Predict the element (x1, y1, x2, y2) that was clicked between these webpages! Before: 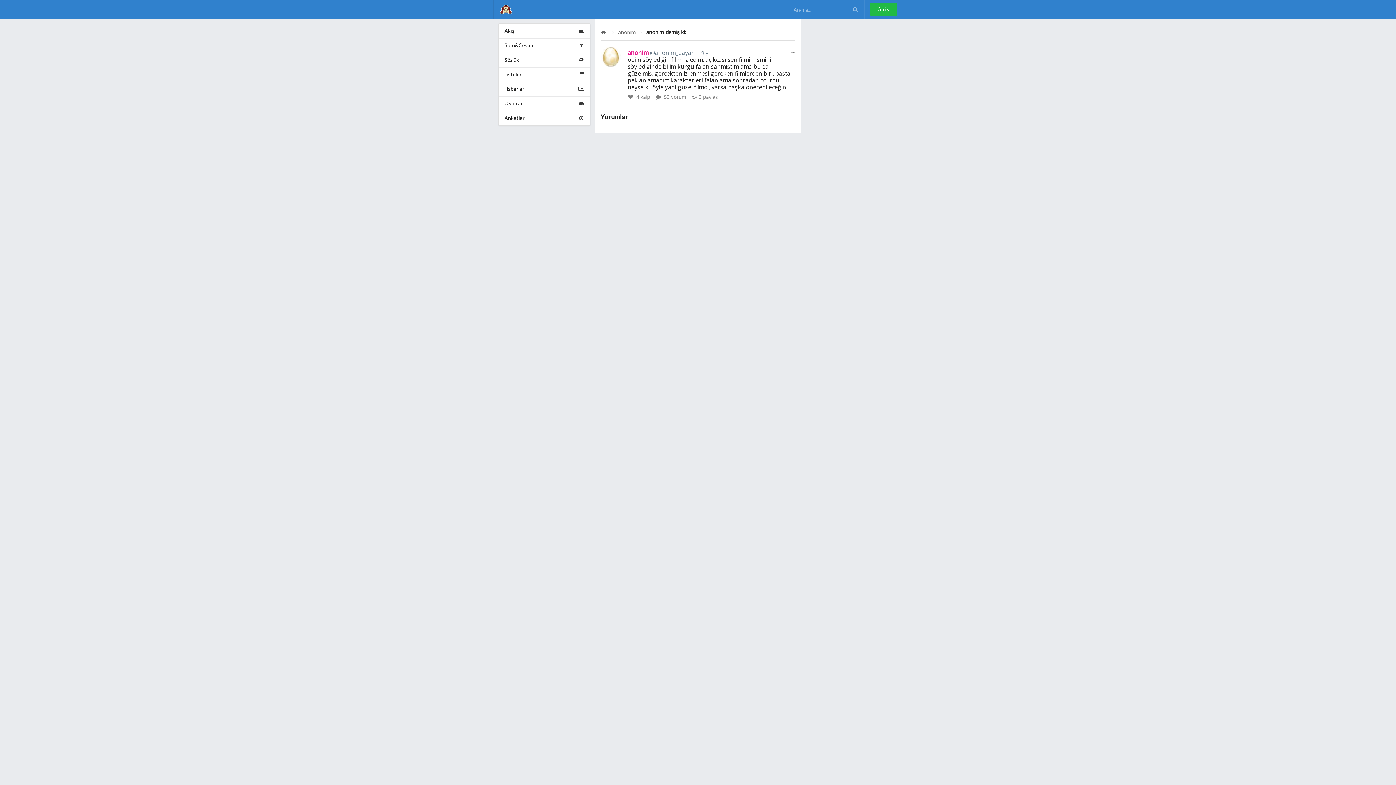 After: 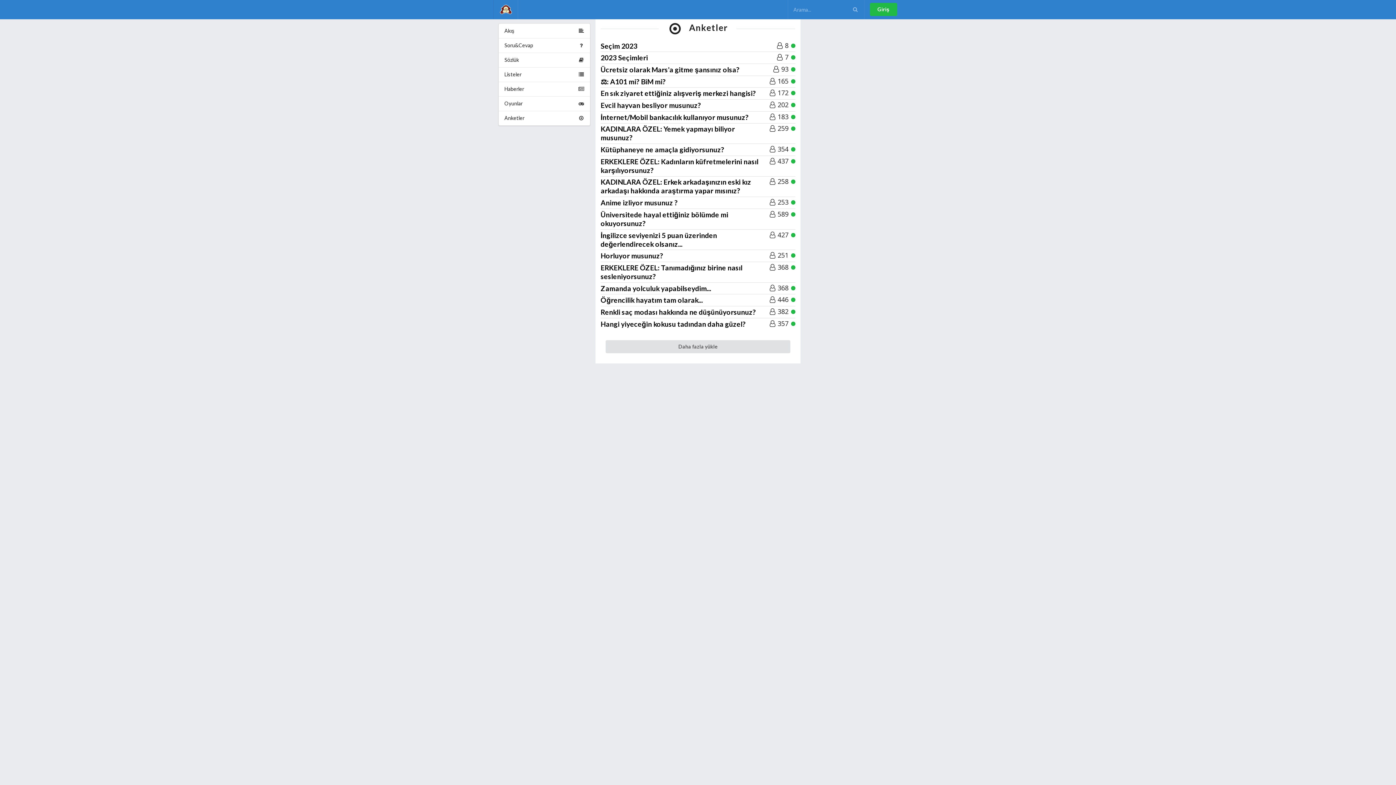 Action: label: Anketler bbox: (498, 110, 590, 125)